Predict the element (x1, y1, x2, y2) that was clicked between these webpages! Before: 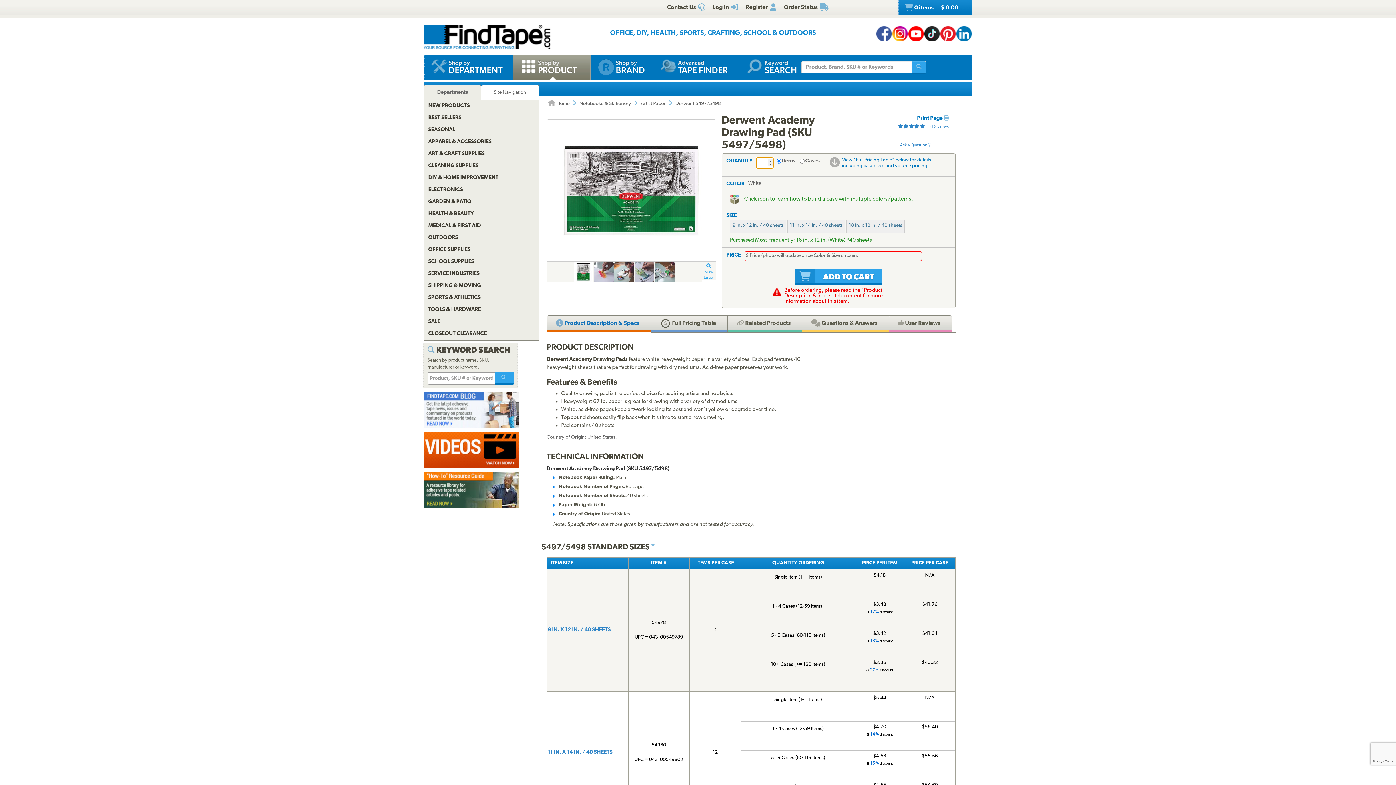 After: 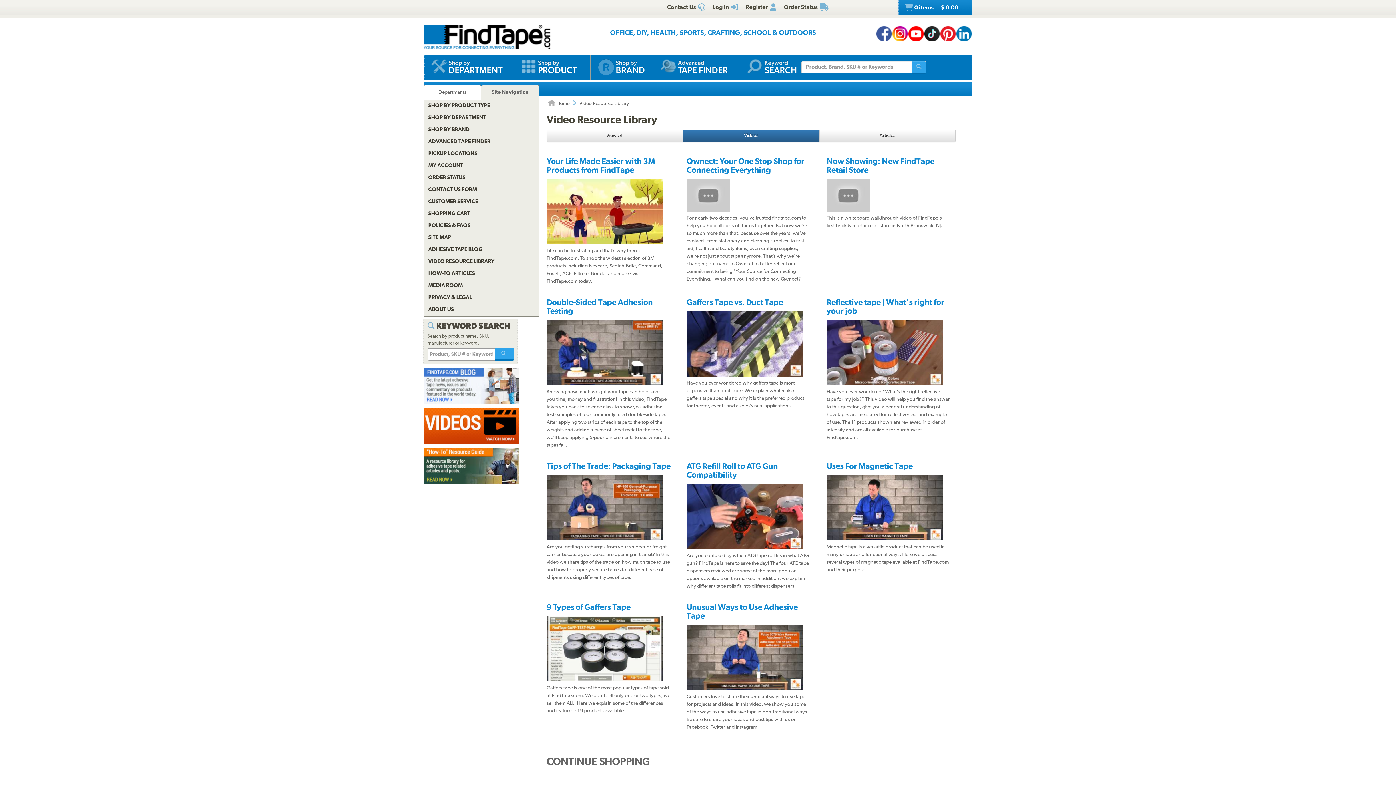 Action: bbox: (423, 447, 518, 453)